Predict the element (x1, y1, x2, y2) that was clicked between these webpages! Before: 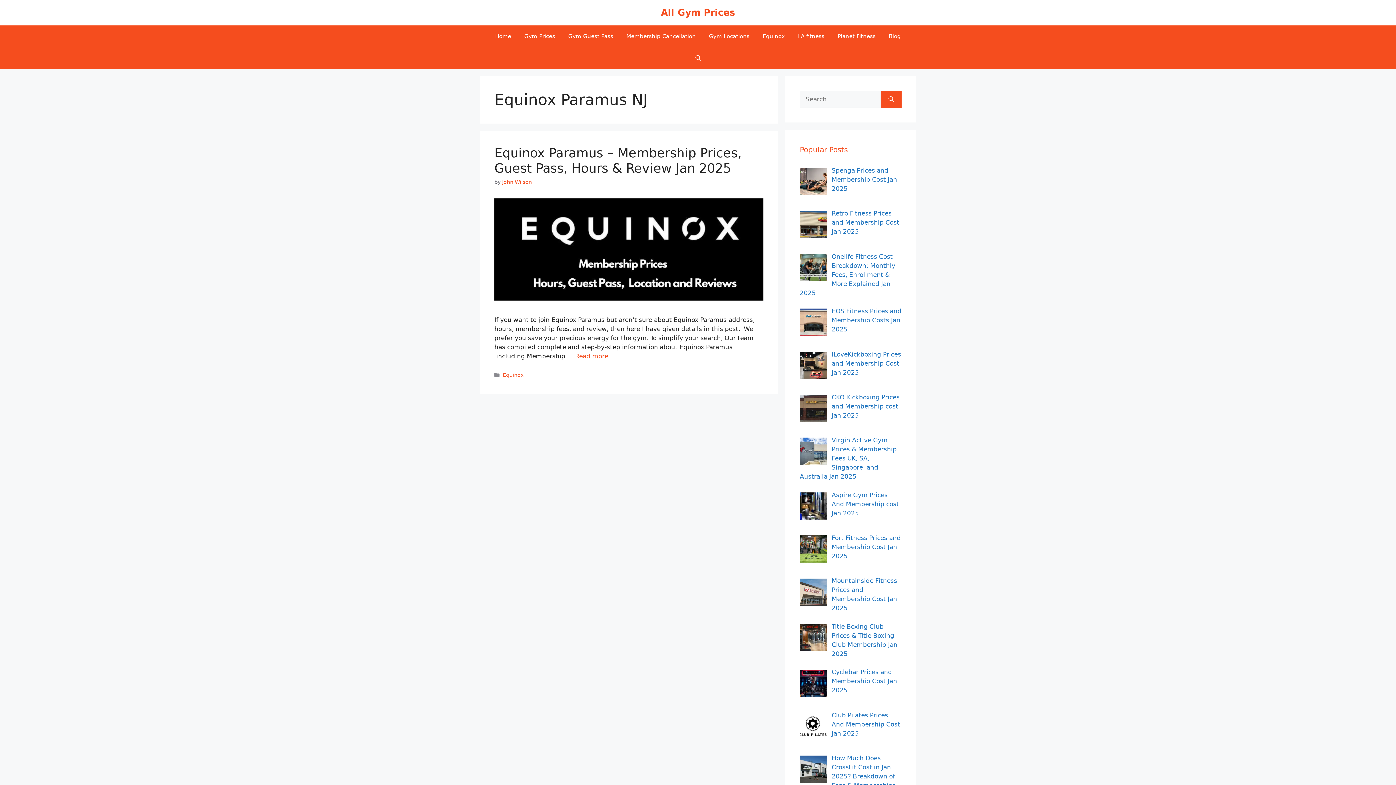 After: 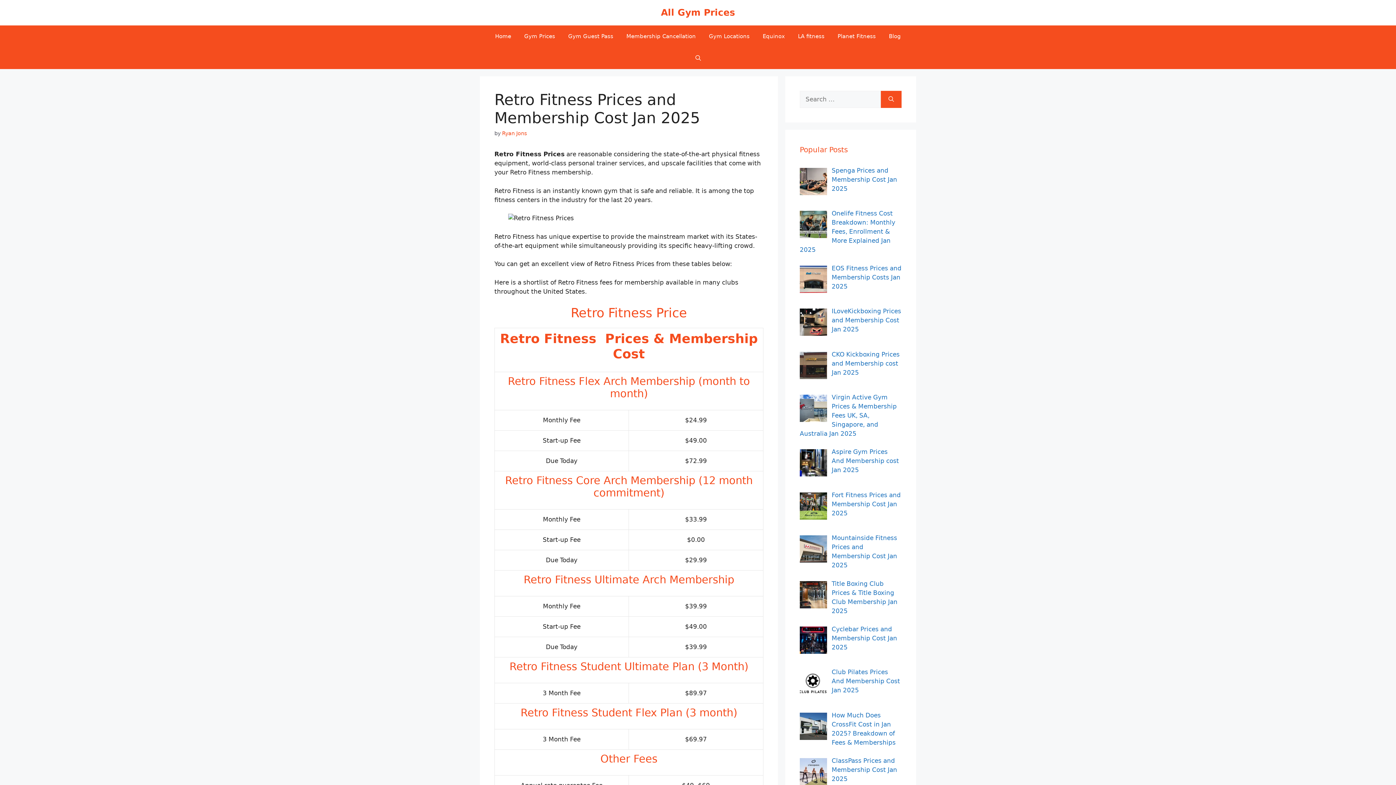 Action: label: Retro Fitness Prices and Membership Cost Jan 2025 bbox: (831, 209, 899, 235)